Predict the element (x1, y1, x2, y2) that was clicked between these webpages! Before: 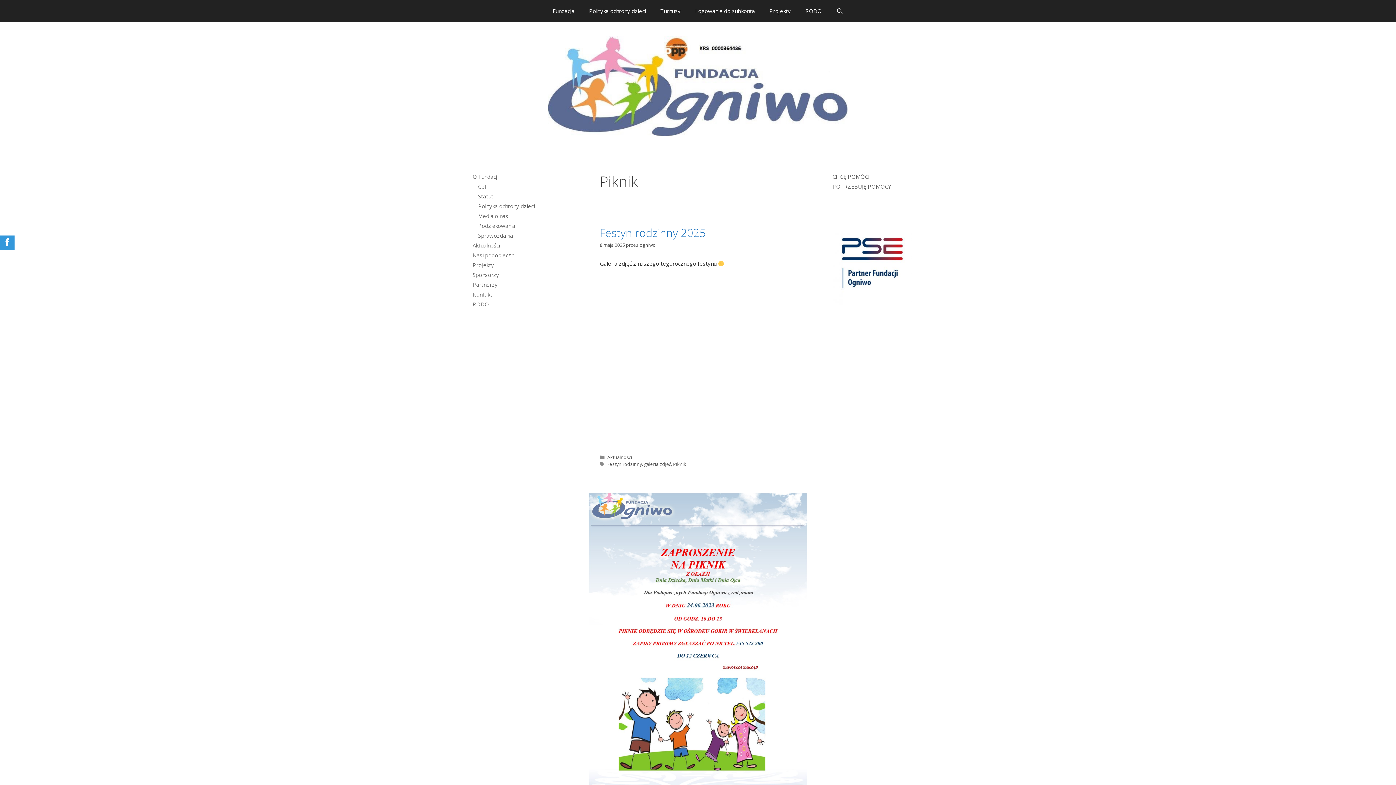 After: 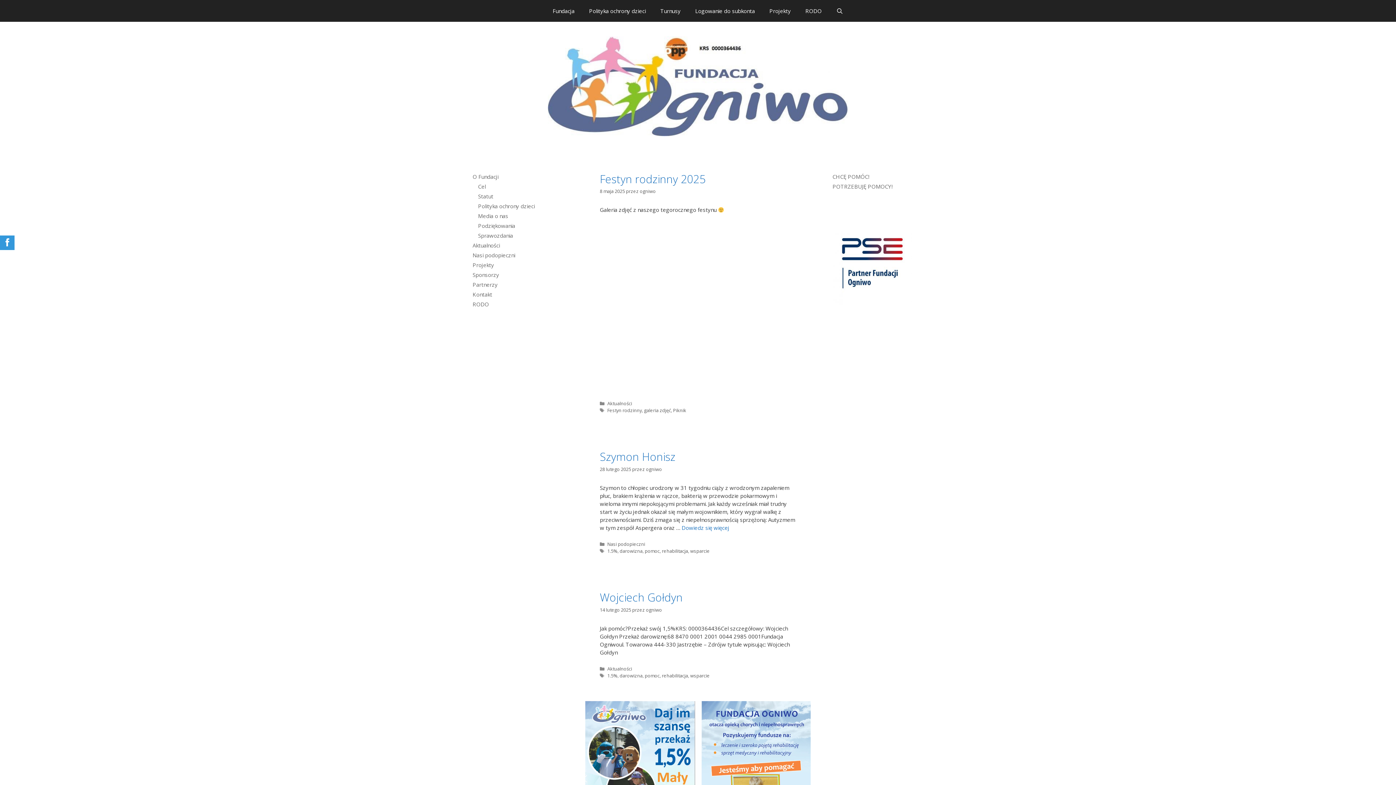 Action: bbox: (548, 82, 848, 89)